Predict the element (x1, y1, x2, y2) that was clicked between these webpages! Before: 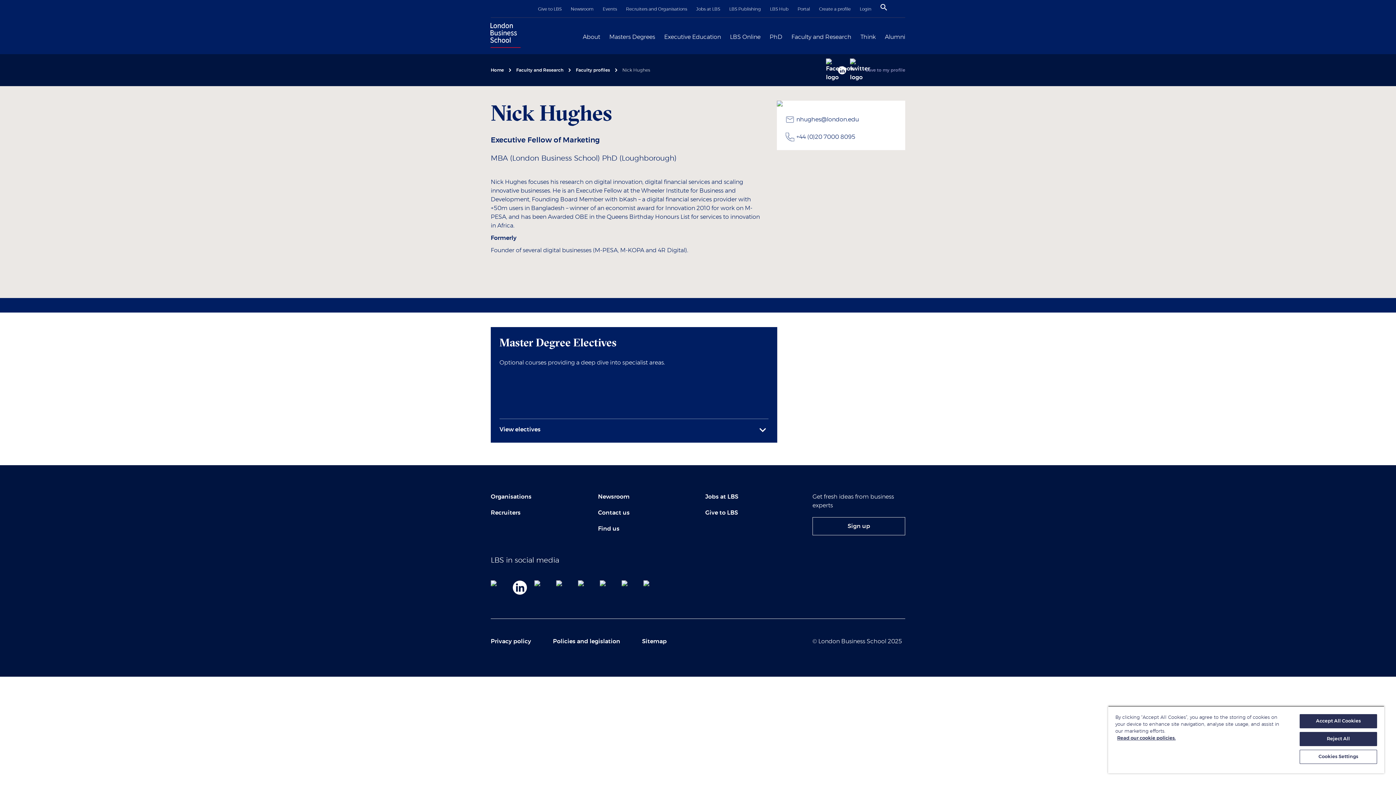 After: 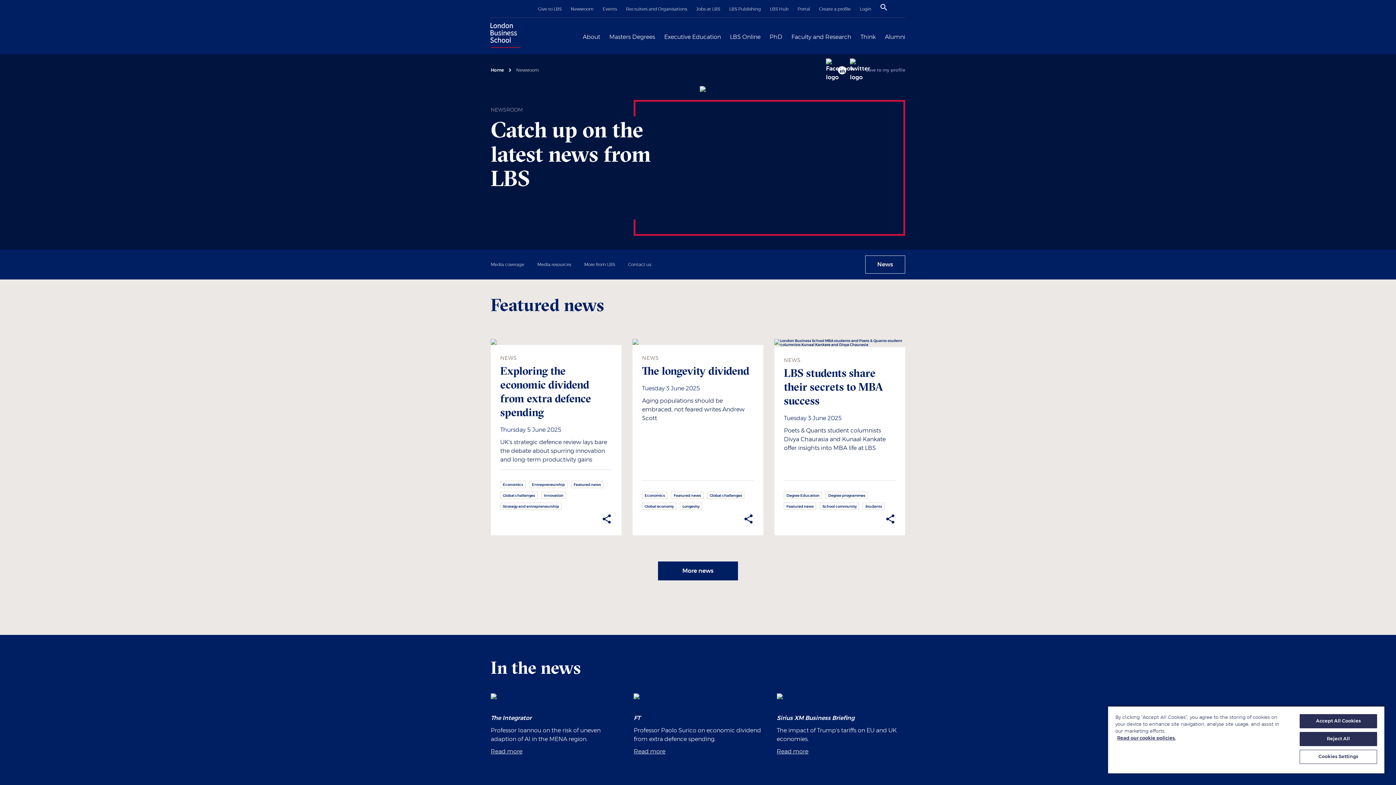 Action: bbox: (570, 6, 593, 11) label: Newsroom